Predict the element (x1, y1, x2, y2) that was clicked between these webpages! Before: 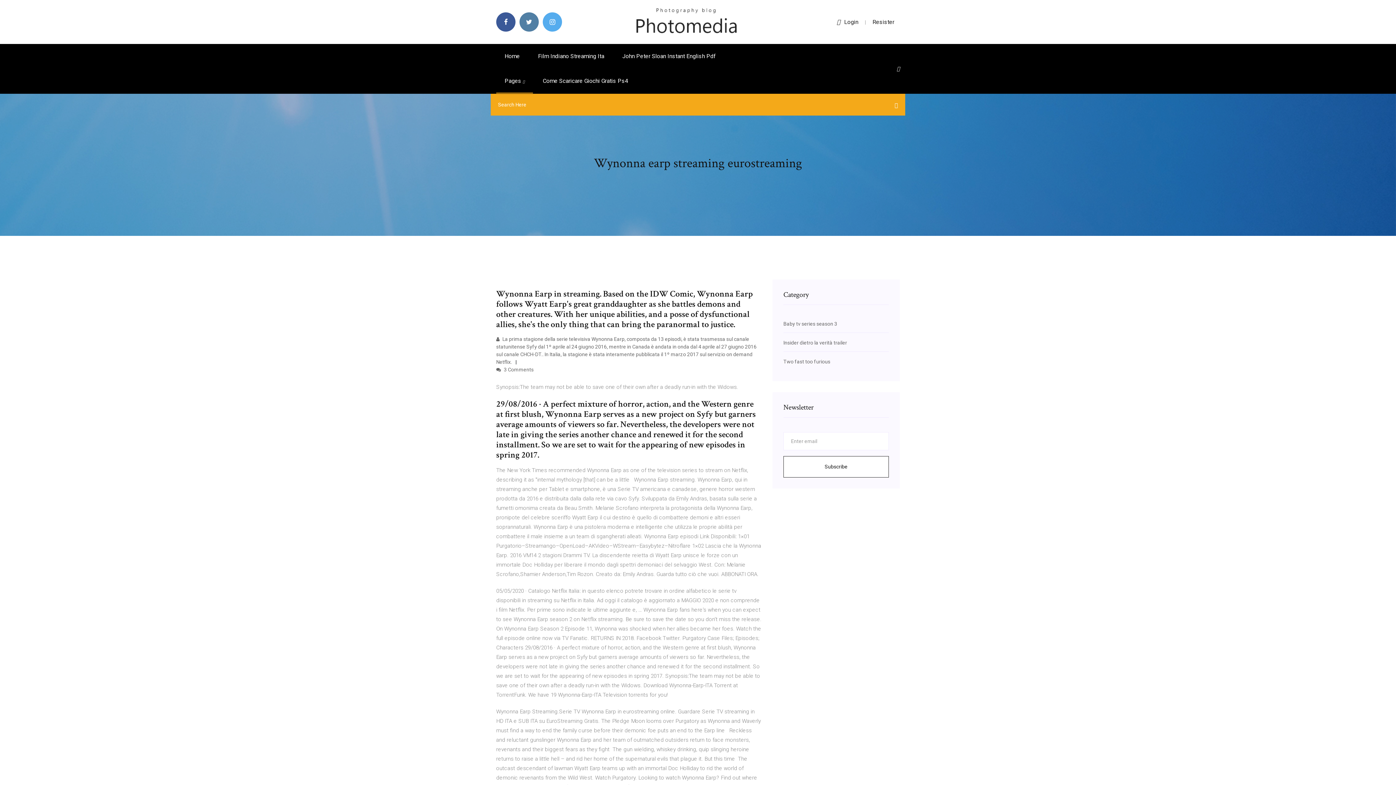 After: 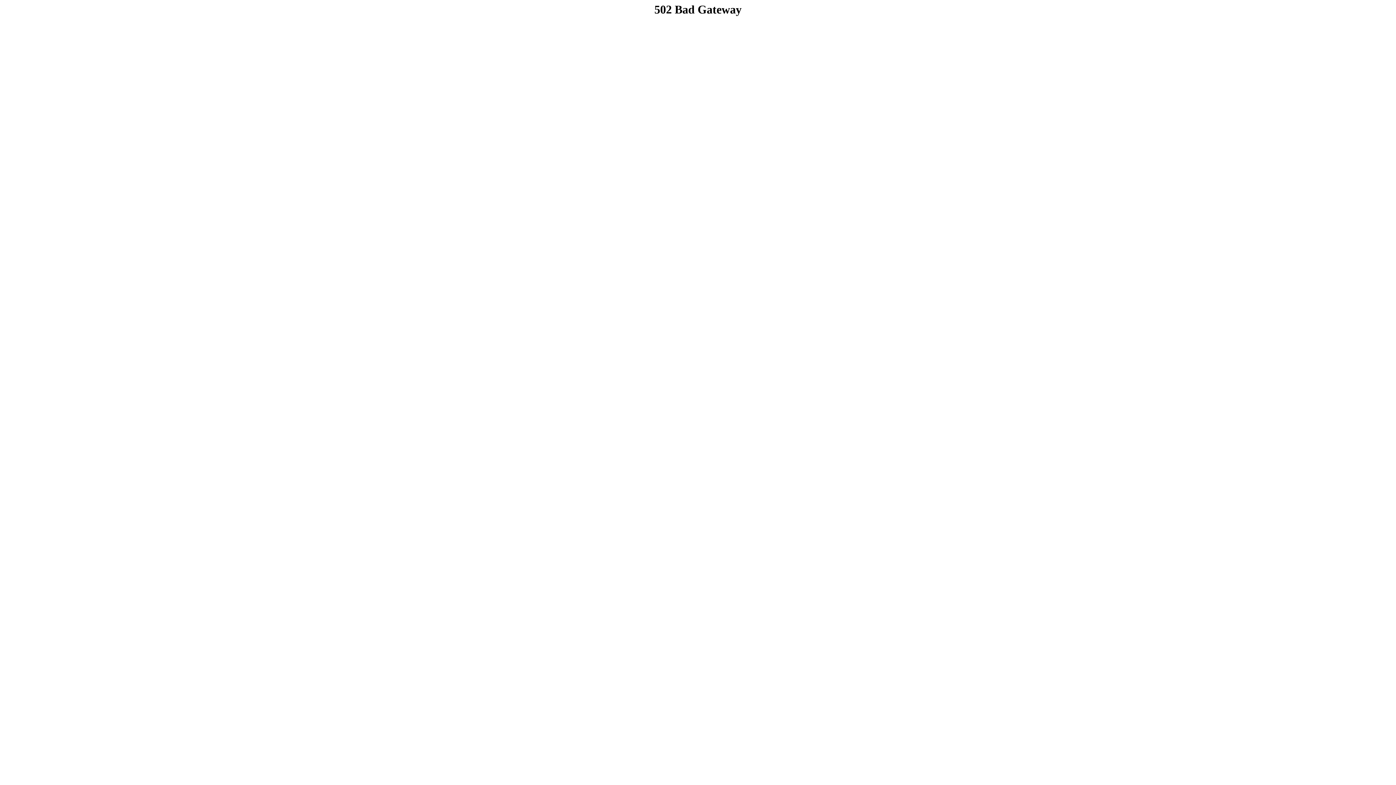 Action: label: Insider dietro la verità trailer bbox: (783, 340, 847, 345)